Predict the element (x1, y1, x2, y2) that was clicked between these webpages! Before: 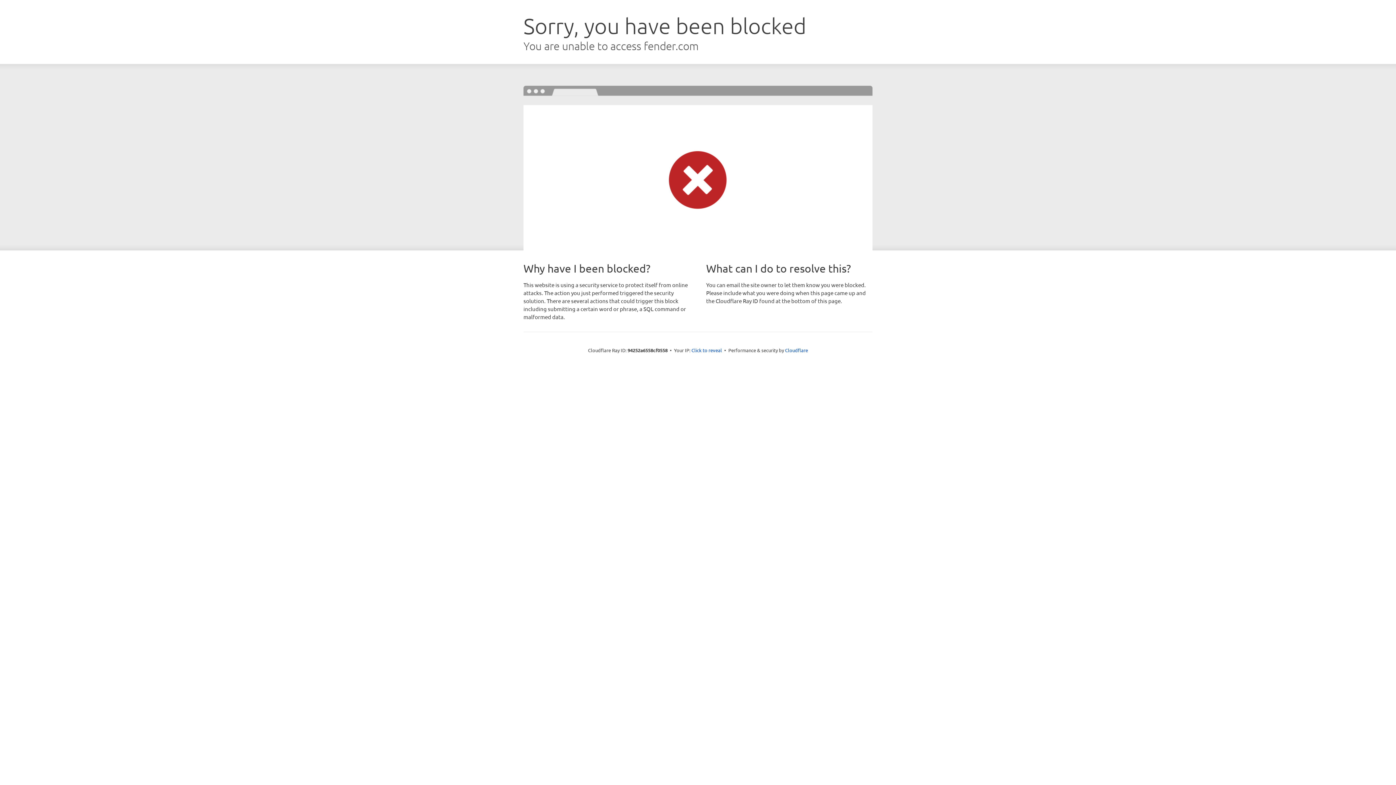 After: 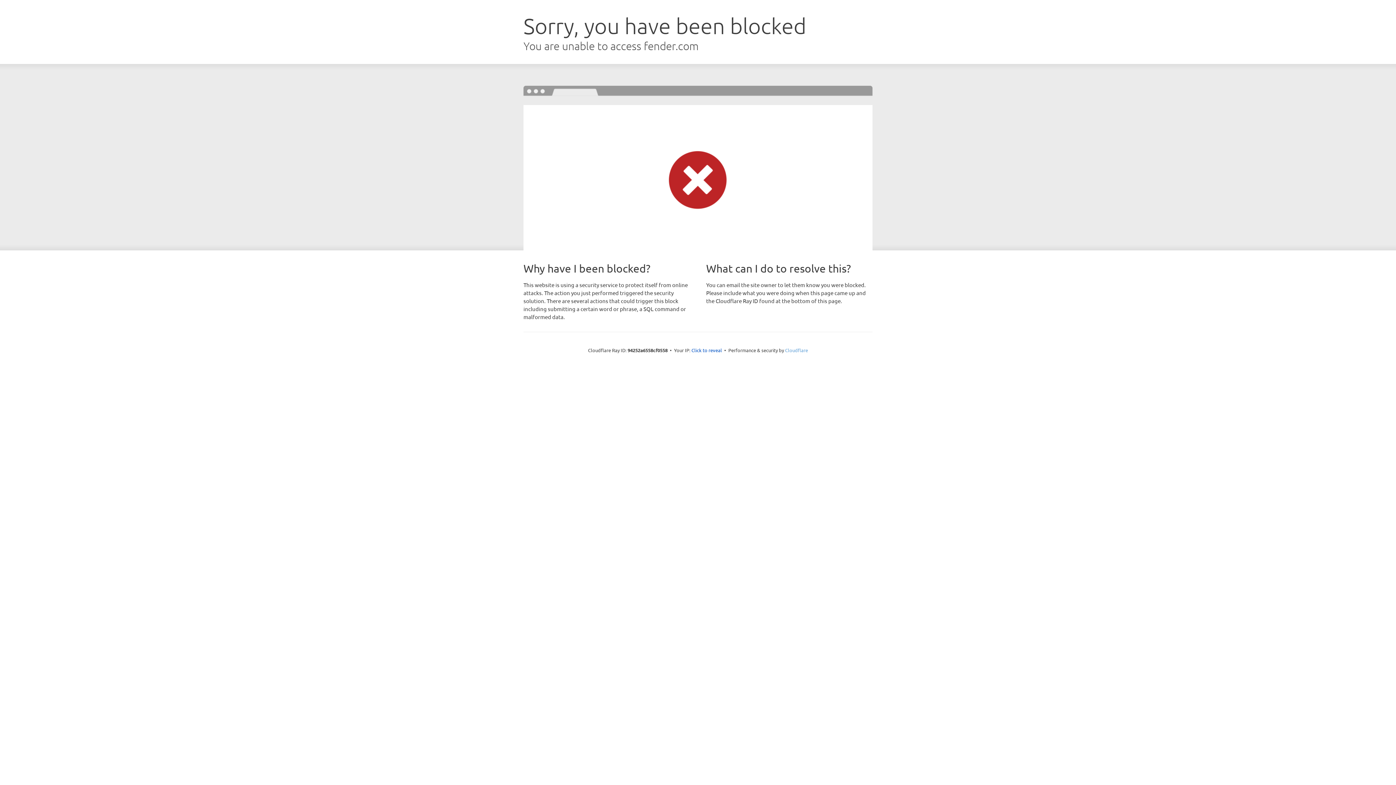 Action: bbox: (785, 347, 808, 353) label: Cloudflare